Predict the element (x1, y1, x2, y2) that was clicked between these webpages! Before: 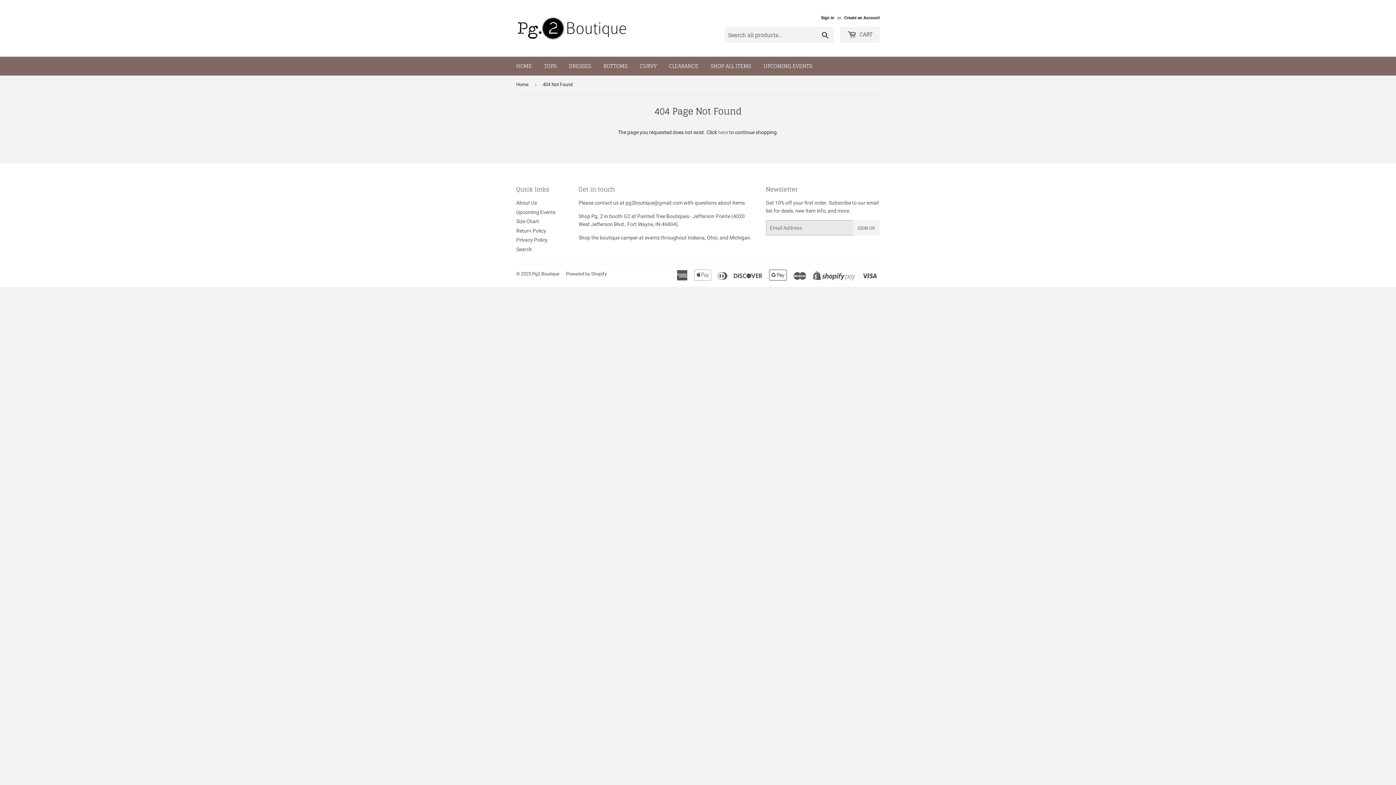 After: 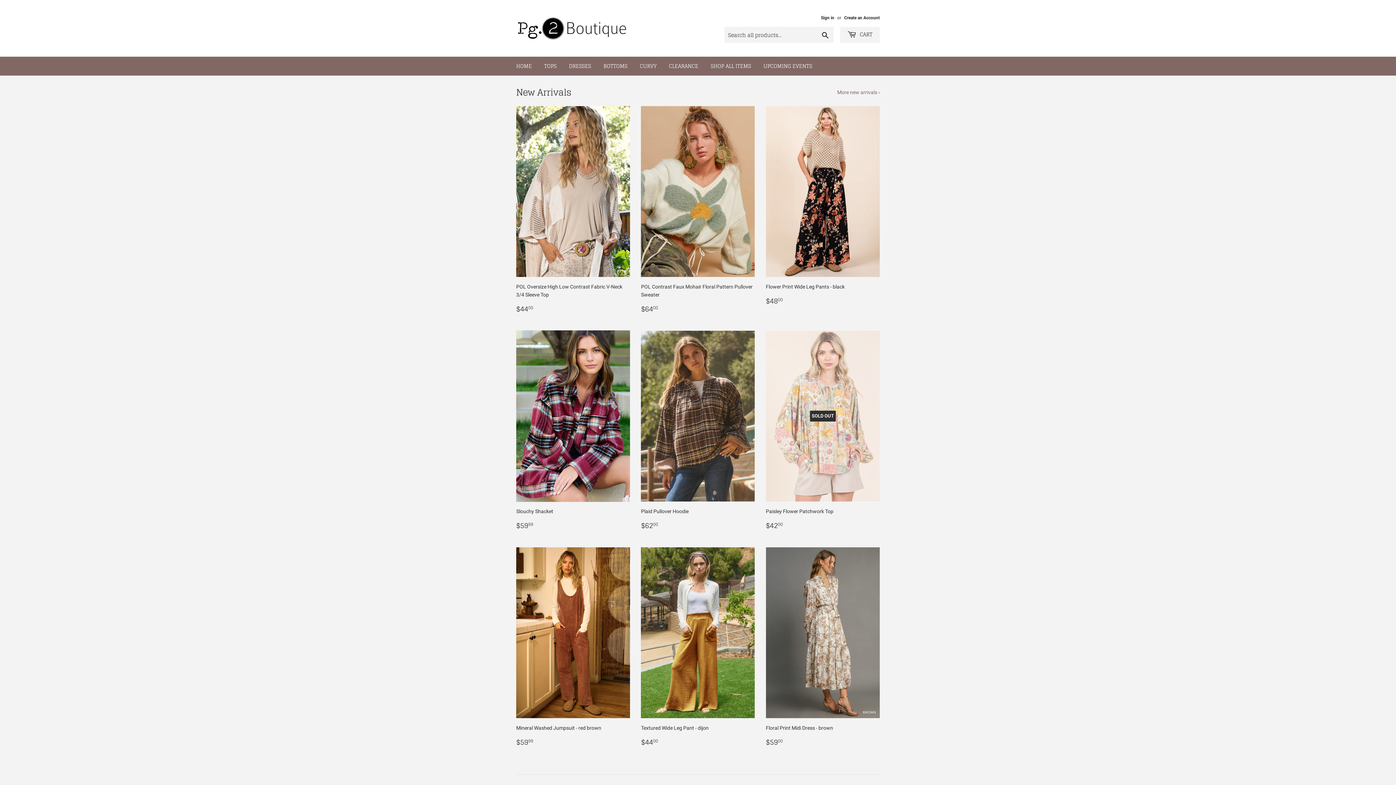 Action: bbox: (516, 16, 698, 40)